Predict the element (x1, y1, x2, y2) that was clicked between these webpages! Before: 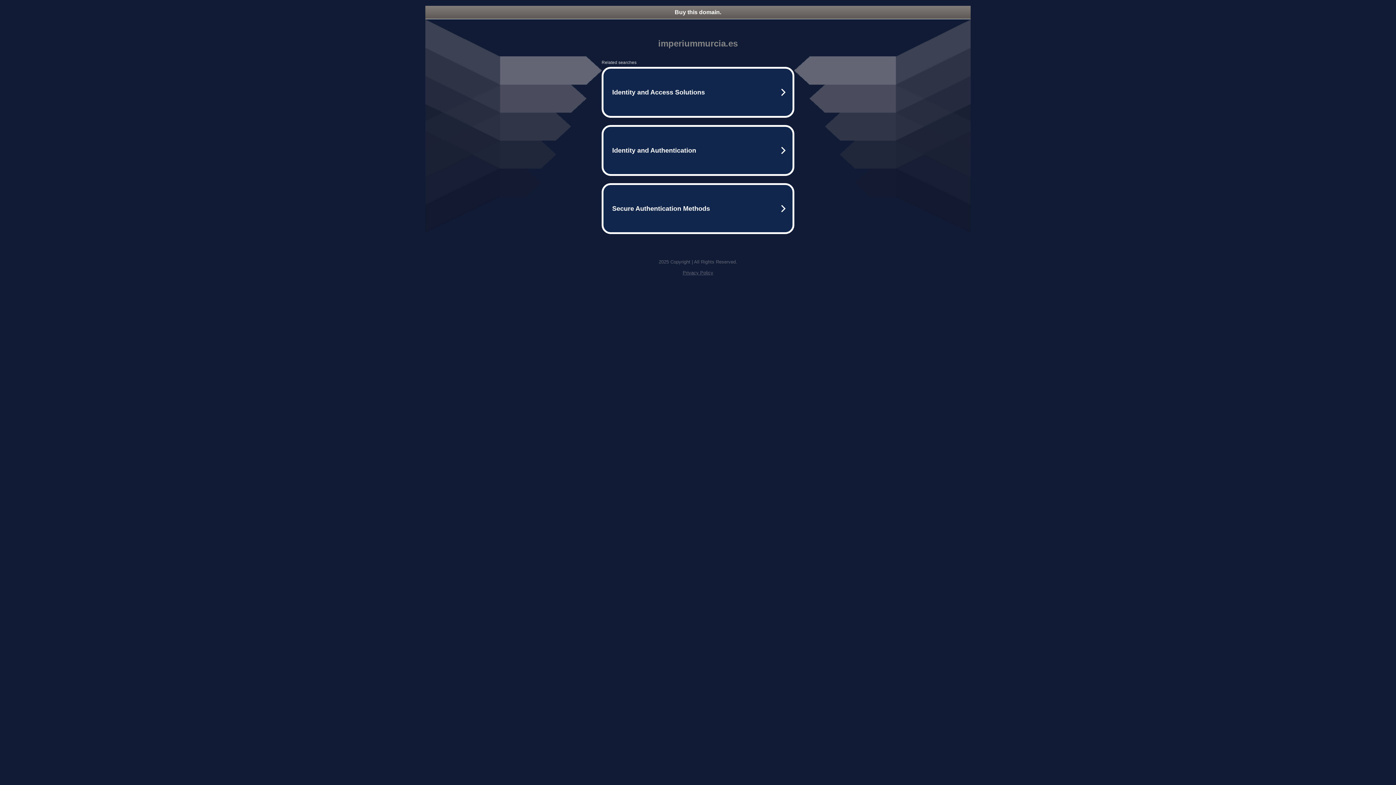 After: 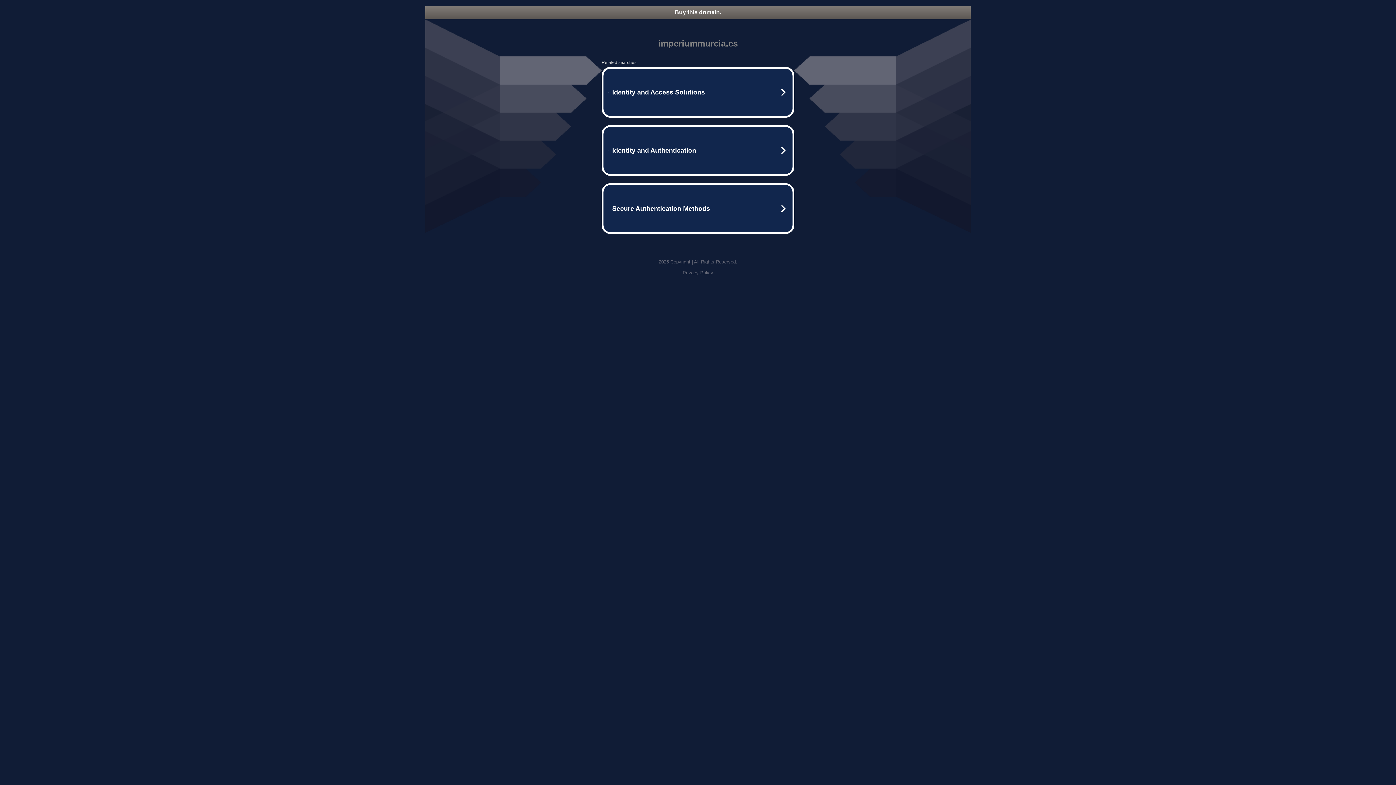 Action: label: Privacy Policy bbox: (682, 270, 713, 275)